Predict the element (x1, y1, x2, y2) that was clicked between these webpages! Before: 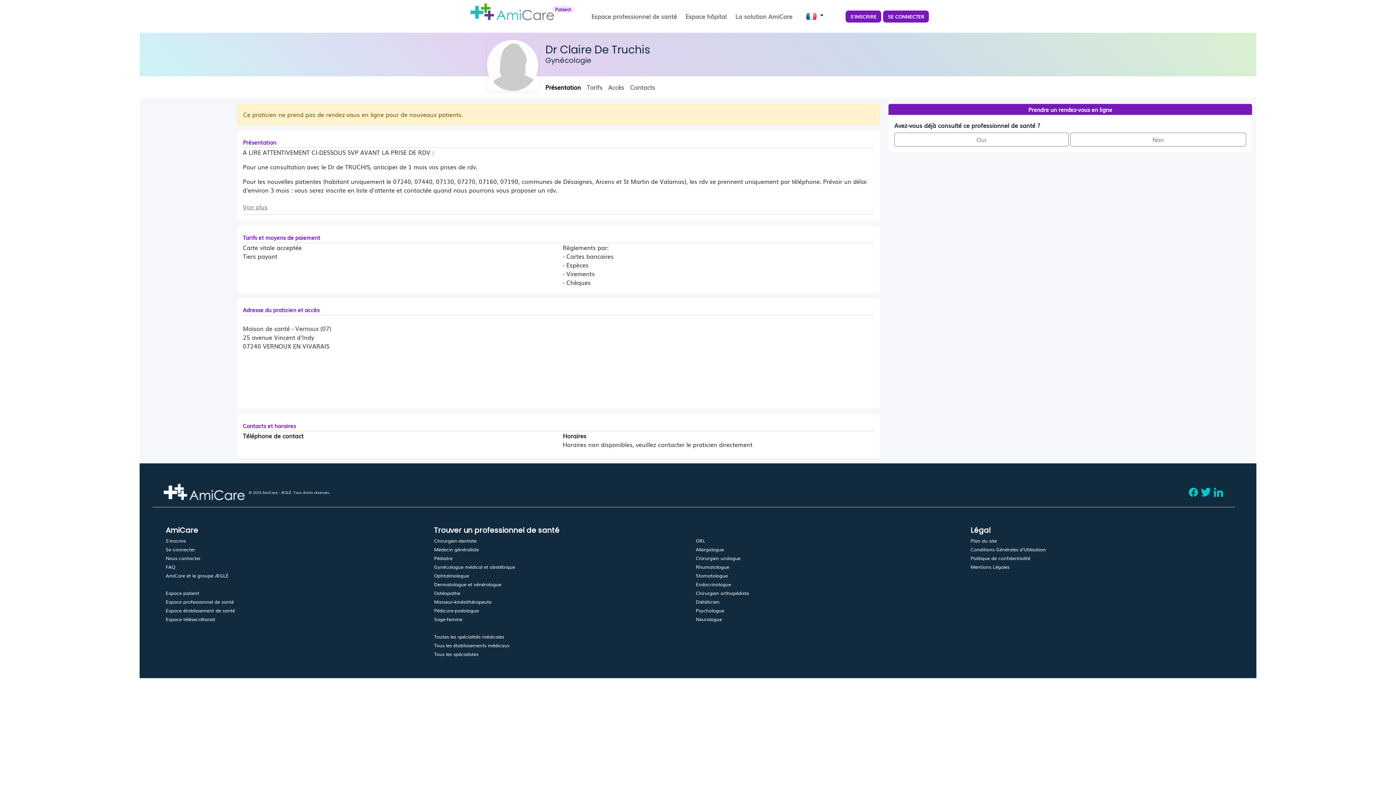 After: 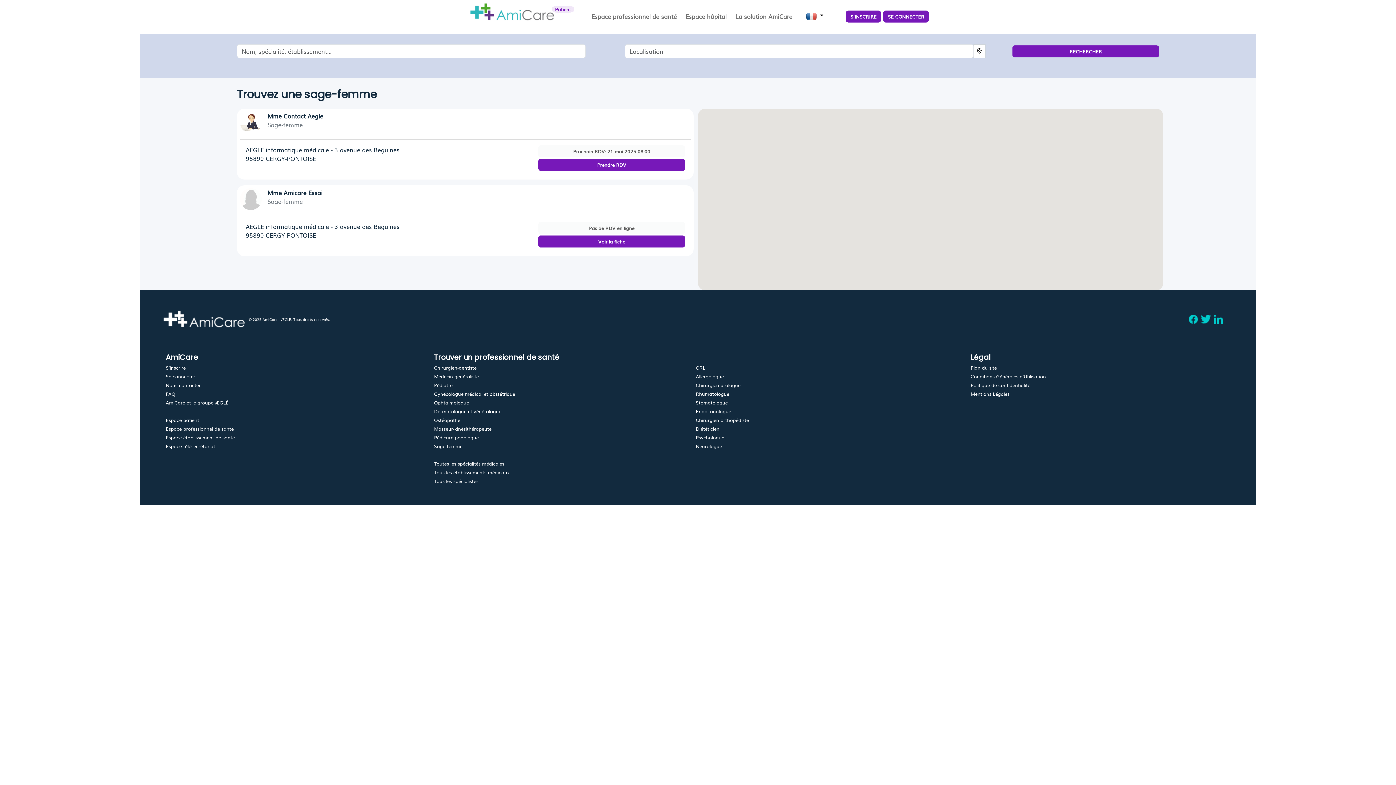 Action: label: Sage-femme bbox: (434, 616, 462, 622)